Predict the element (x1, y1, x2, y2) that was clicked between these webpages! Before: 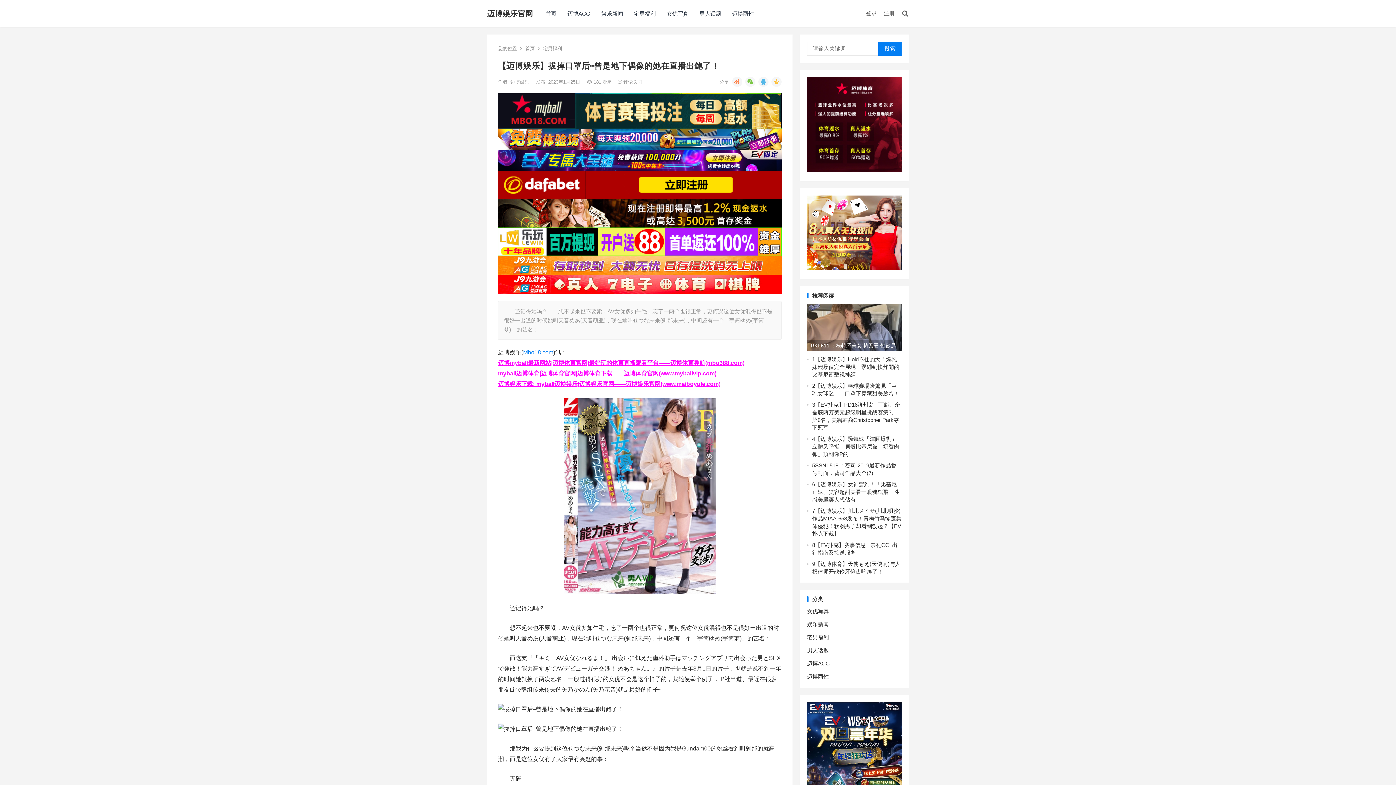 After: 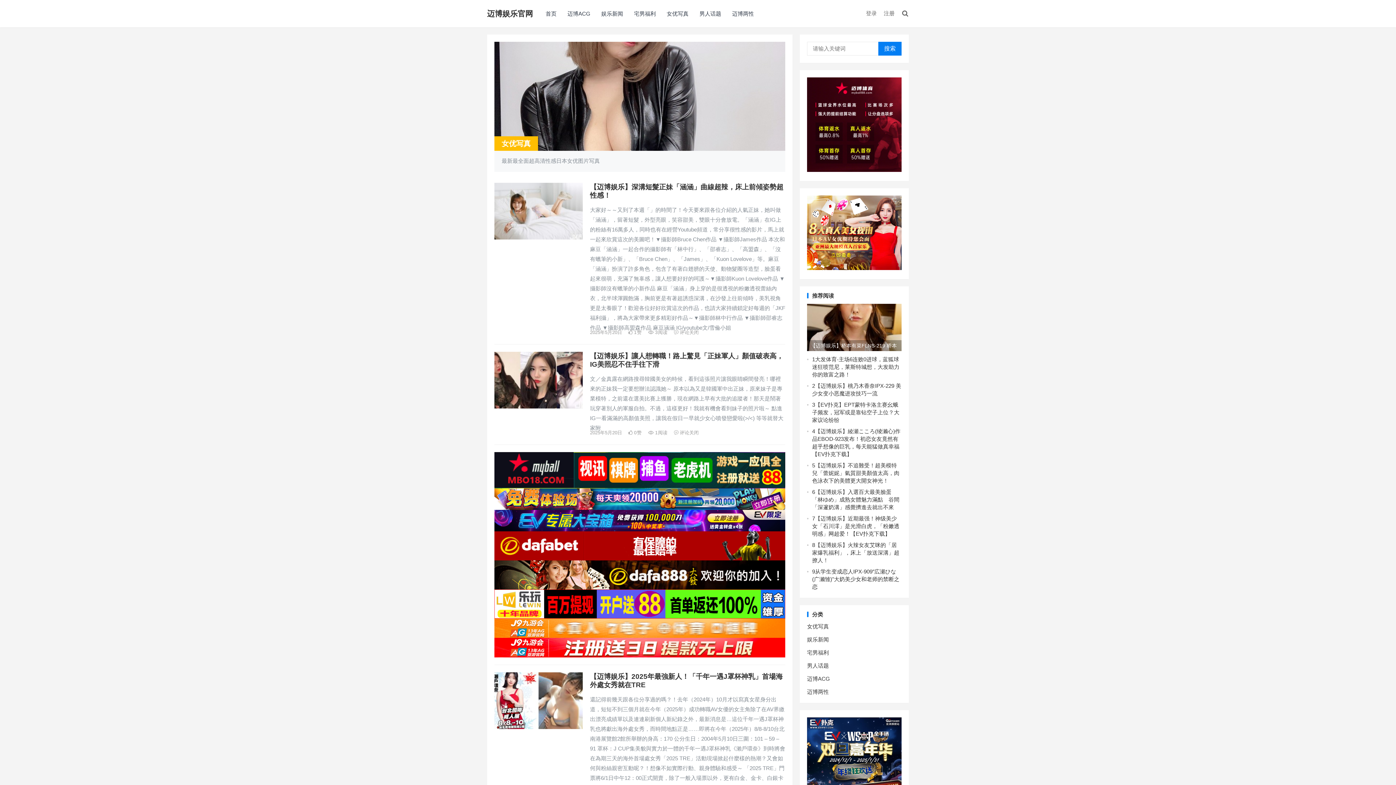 Action: label: 女优写真 bbox: (661, 0, 694, 27)